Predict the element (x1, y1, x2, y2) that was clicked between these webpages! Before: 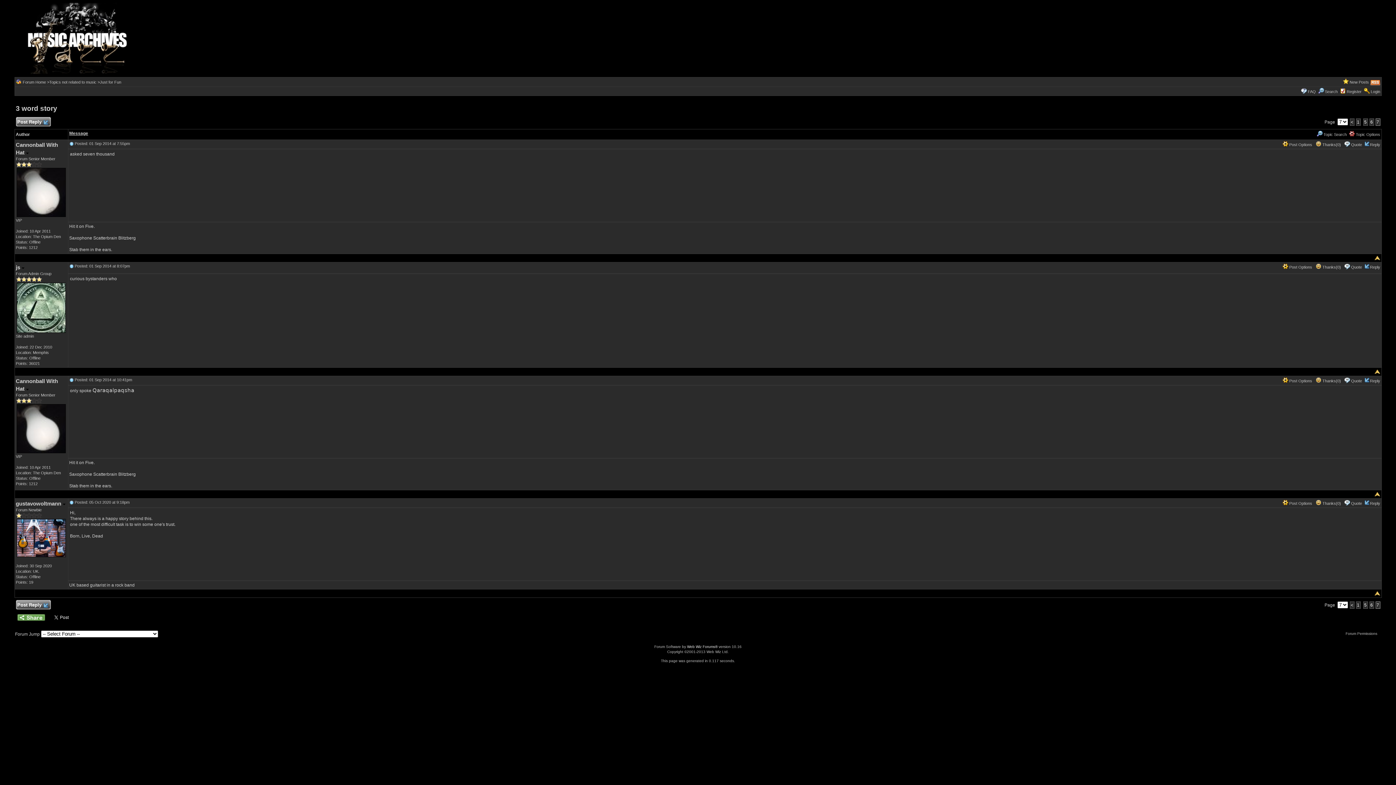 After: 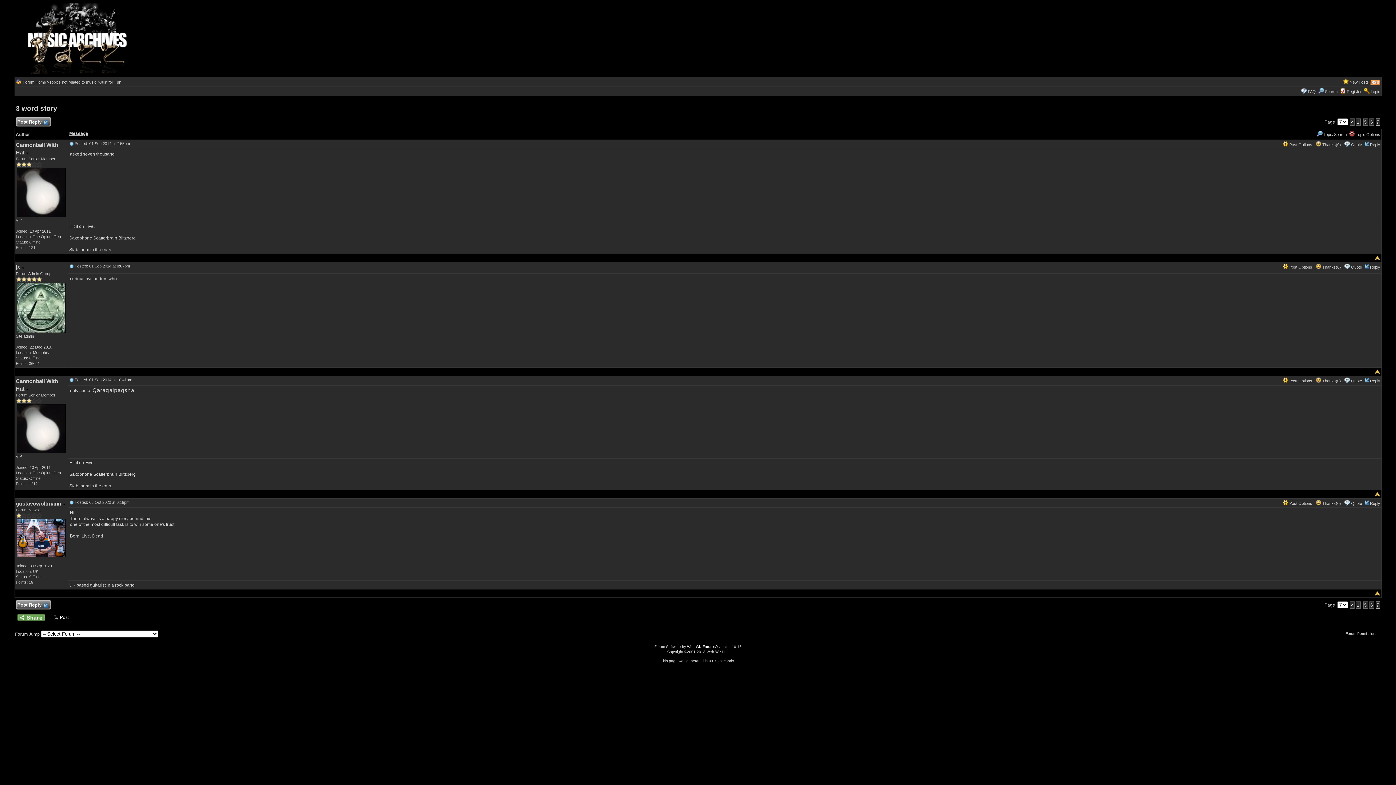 Action: bbox: (69, 264, 73, 268)